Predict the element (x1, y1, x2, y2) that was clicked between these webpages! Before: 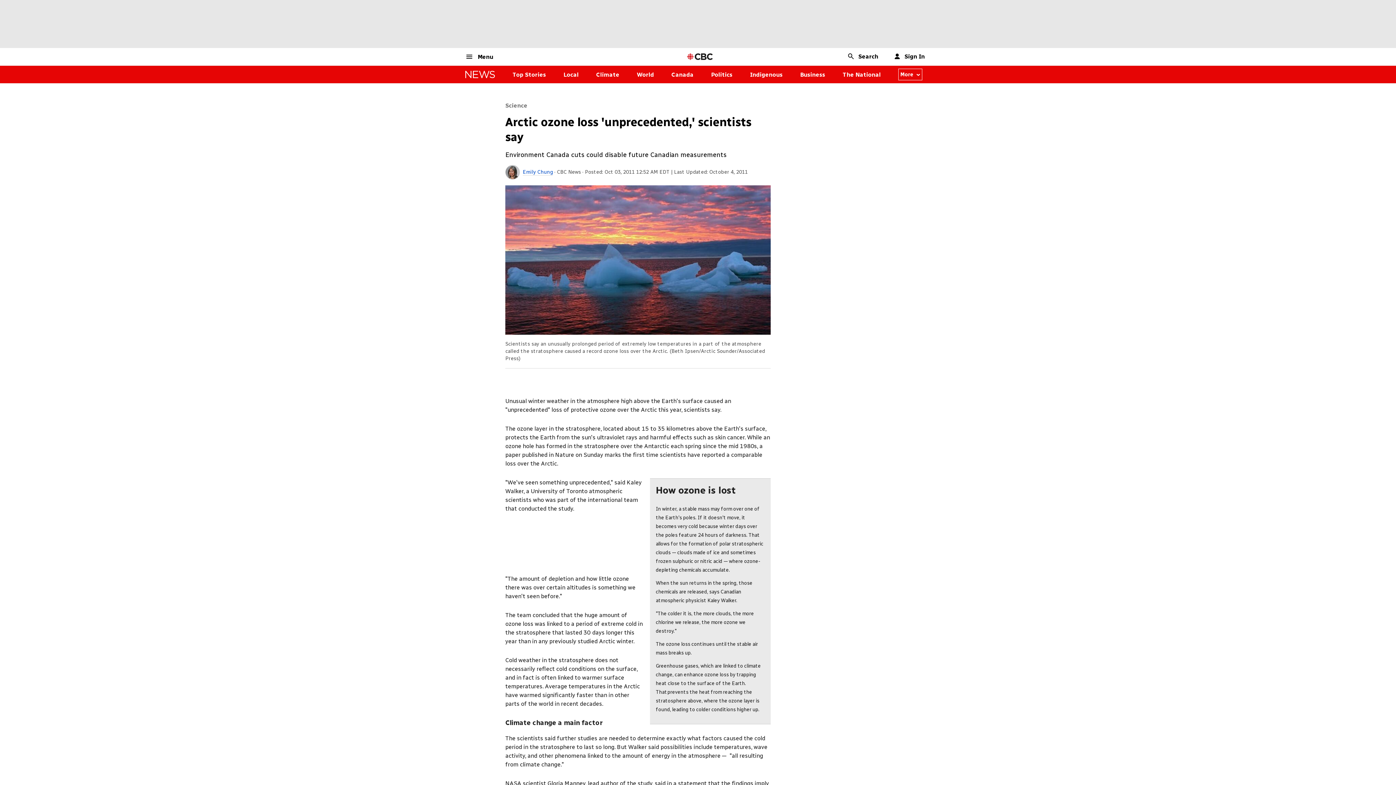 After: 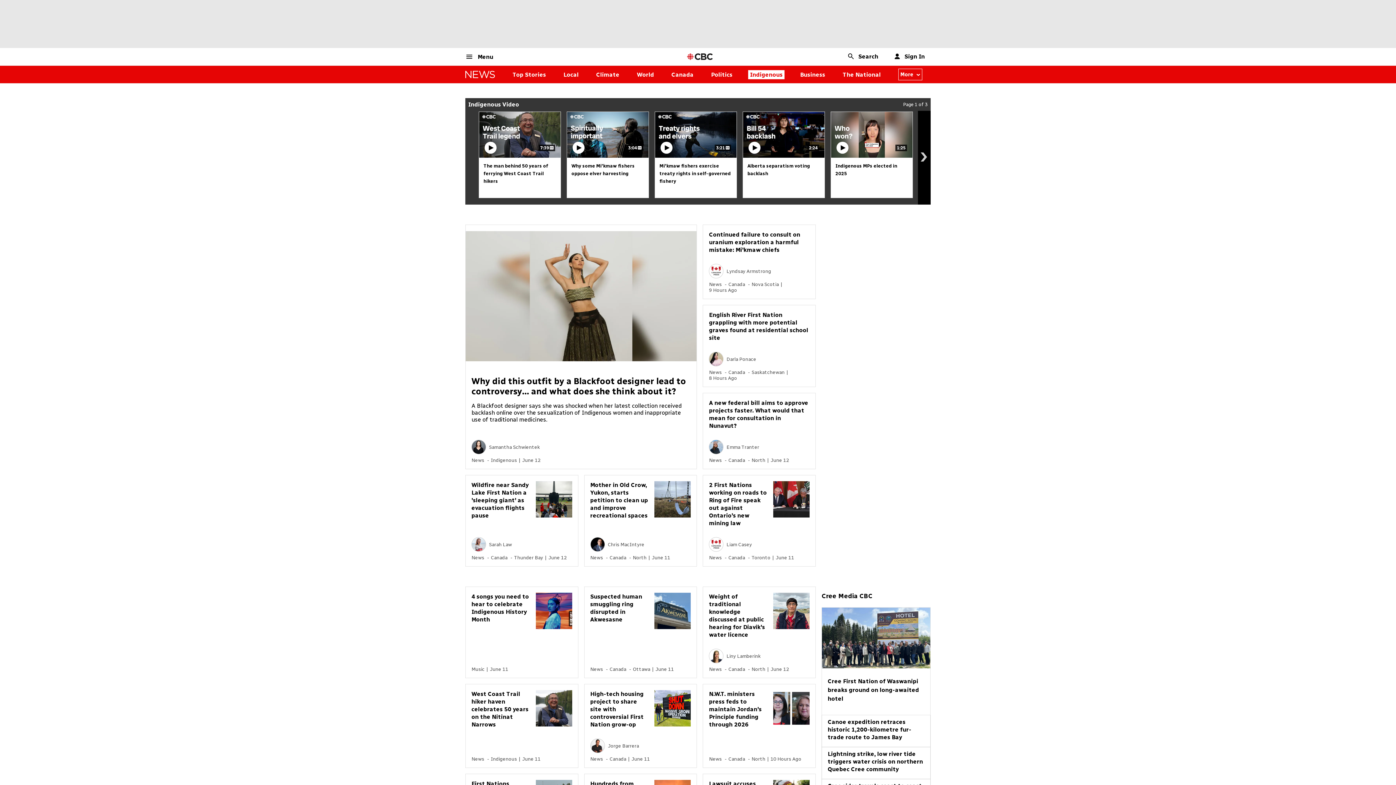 Action: label: Indigenous bbox: (750, 71, 782, 78)